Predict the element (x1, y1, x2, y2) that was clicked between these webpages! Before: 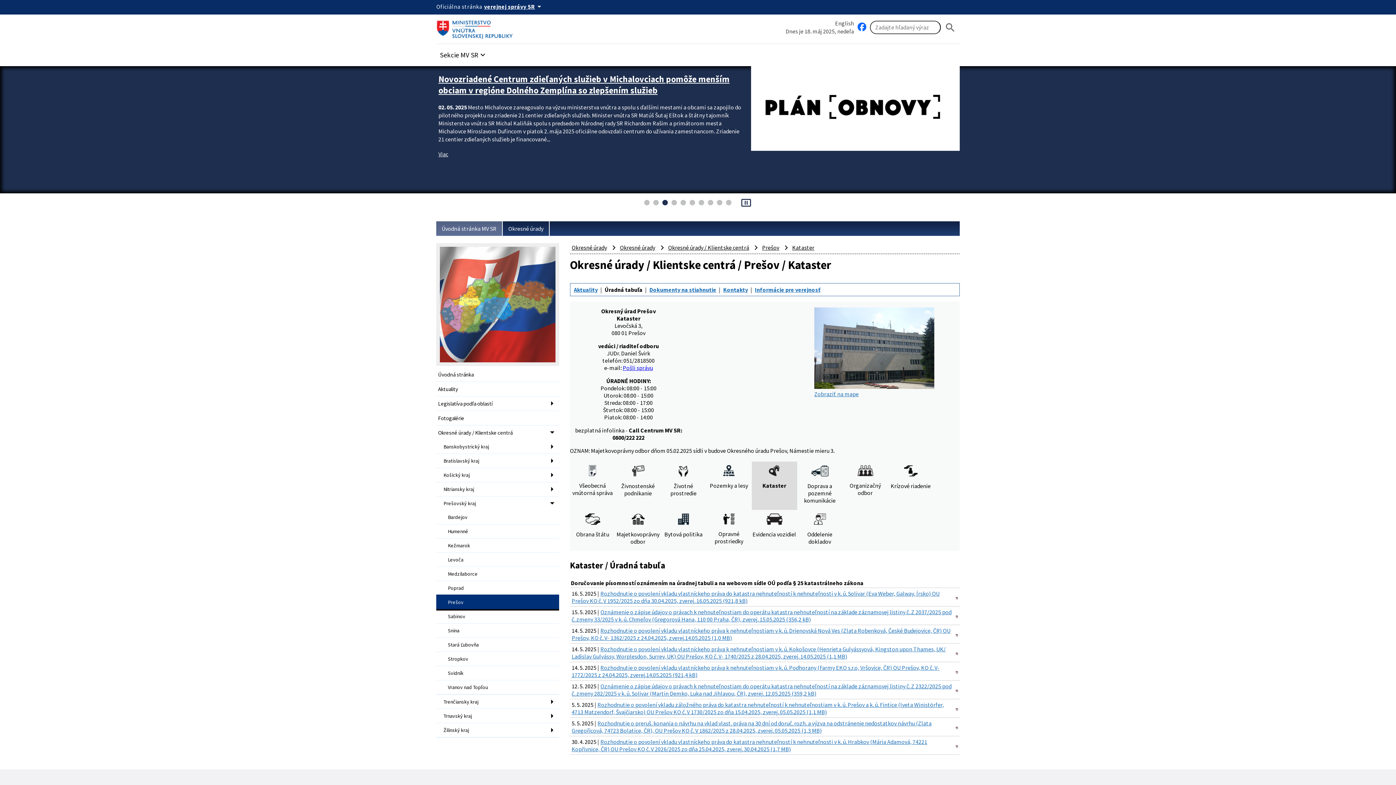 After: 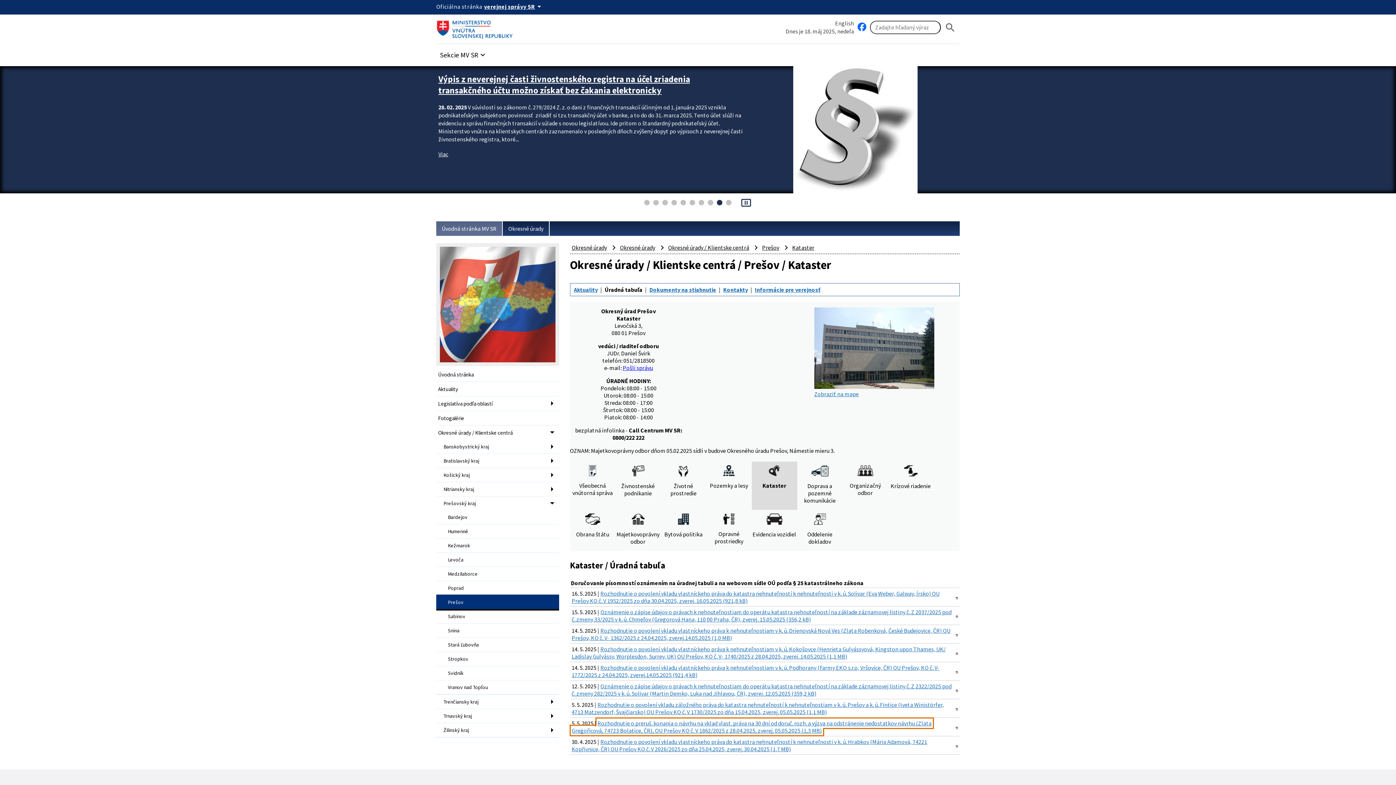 Action: bbox: (571, 720, 931, 734) label: Rozhodnutie o preruš. konania o návrhu na vklad vlast. práva na 30 dní od doruč. rozh. a výzva na odstránenie nedostatkov návrhu (Zlata Gregořicová, 74723 Bolatice, ČR), OU Prešov KO č. V 1862/2025 z 28.04.2025, zverej. 05.05.2025 (1,3 MB)